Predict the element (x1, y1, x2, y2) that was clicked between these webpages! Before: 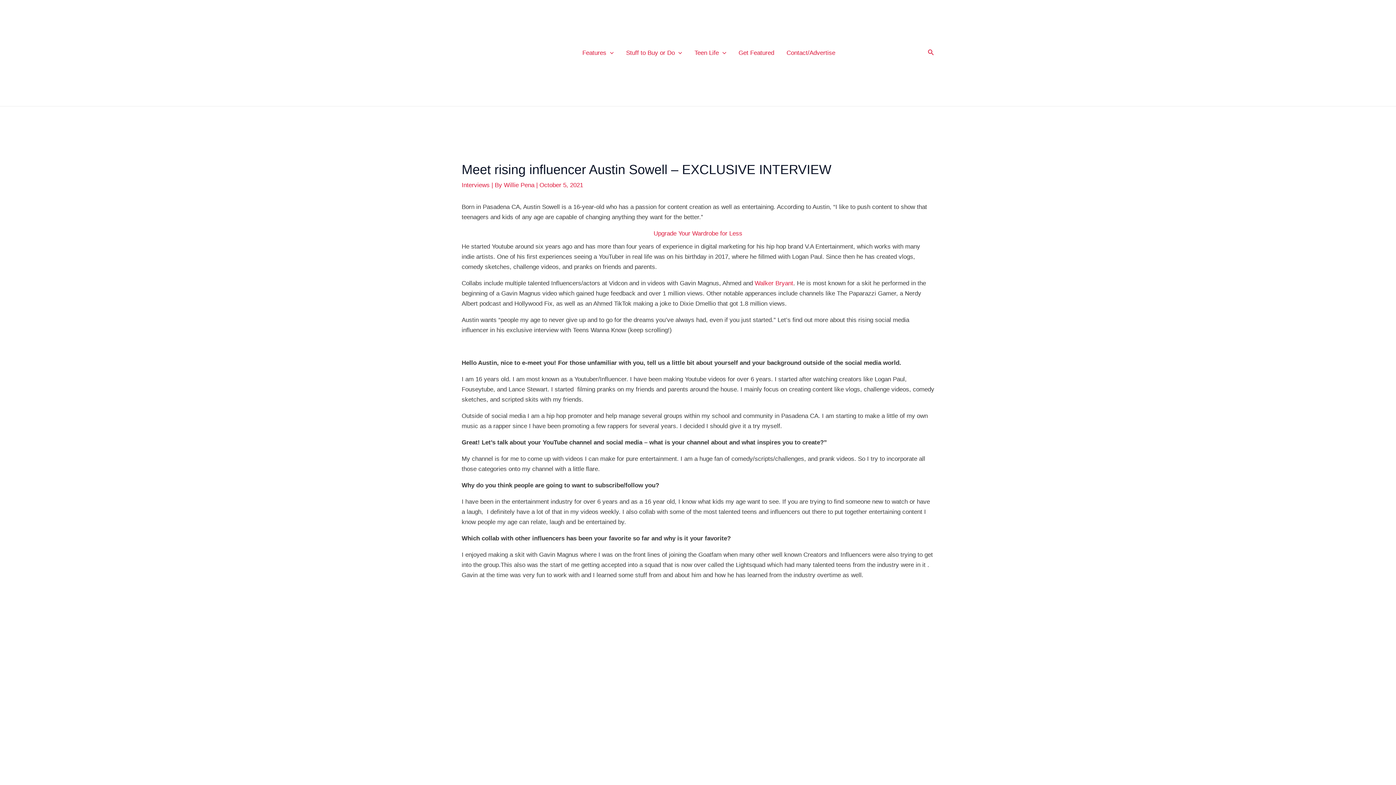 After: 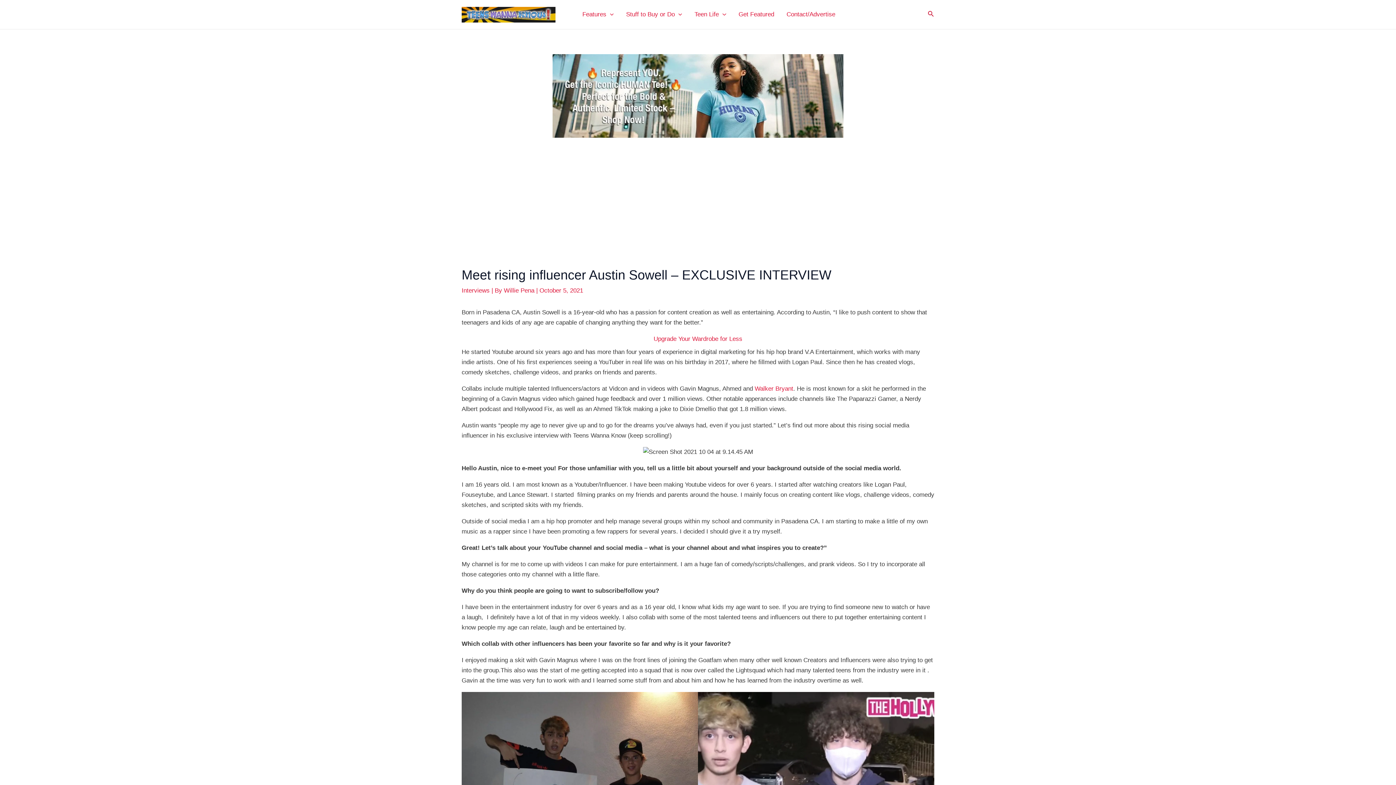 Action: bbox: (927, 48, 934, 57) label: Search icon link